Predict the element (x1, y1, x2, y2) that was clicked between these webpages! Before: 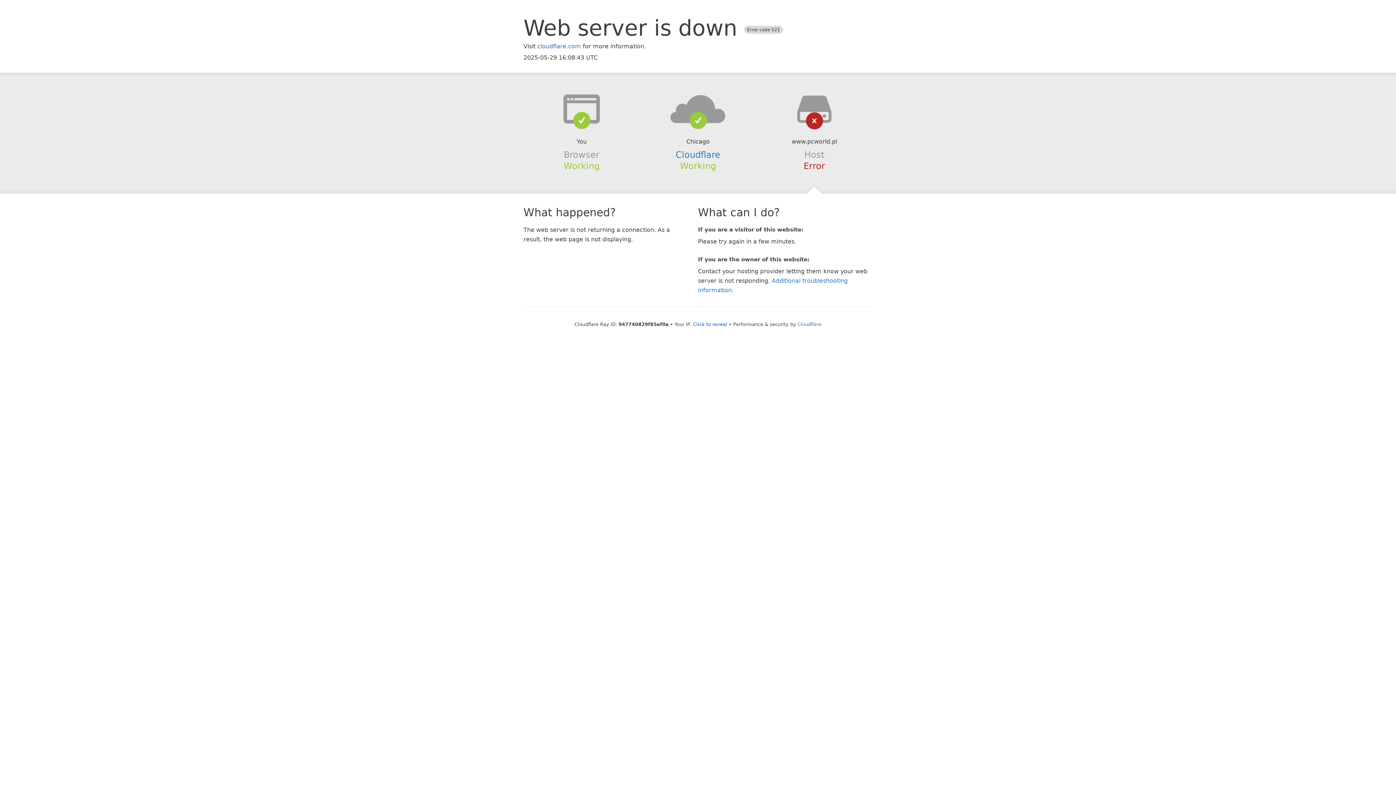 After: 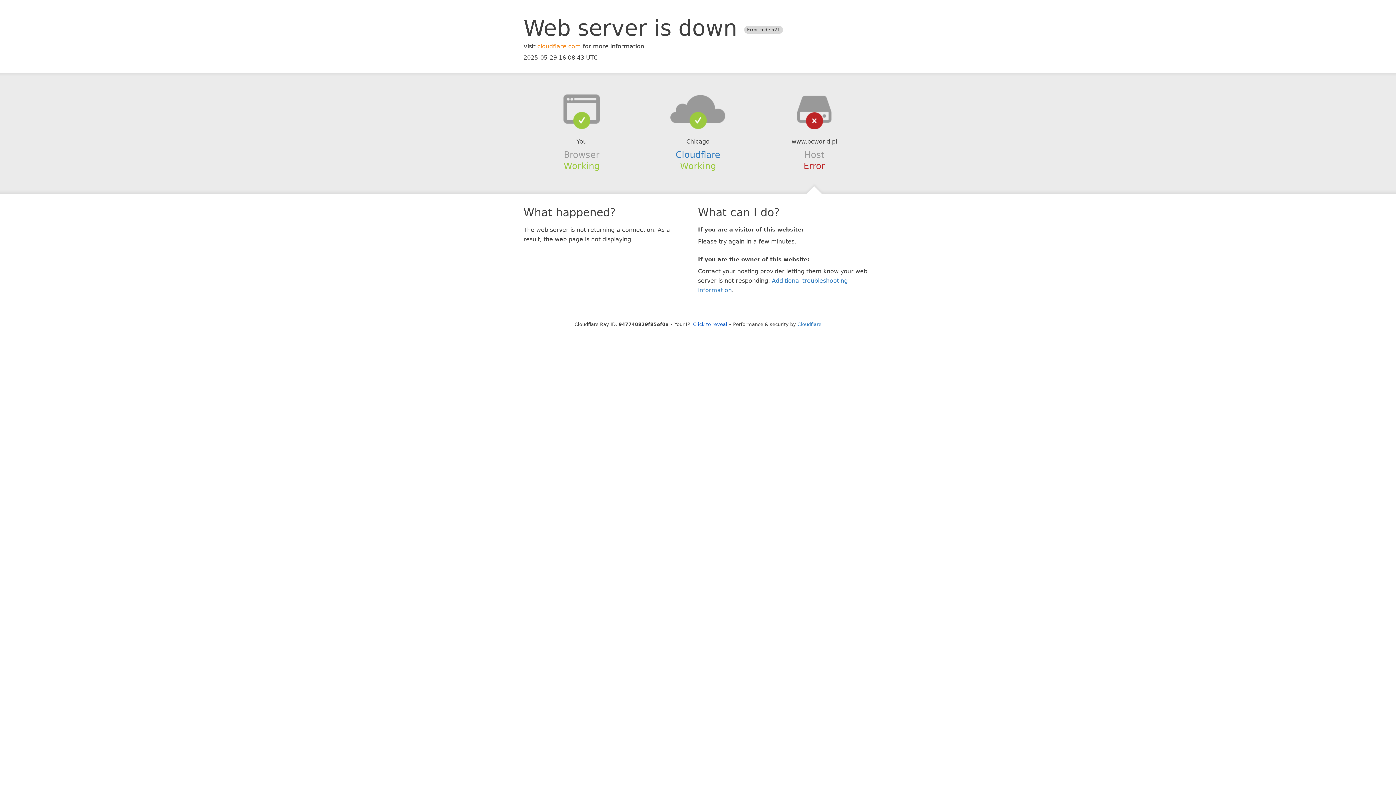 Action: label: cloudflare.com bbox: (537, 42, 581, 49)